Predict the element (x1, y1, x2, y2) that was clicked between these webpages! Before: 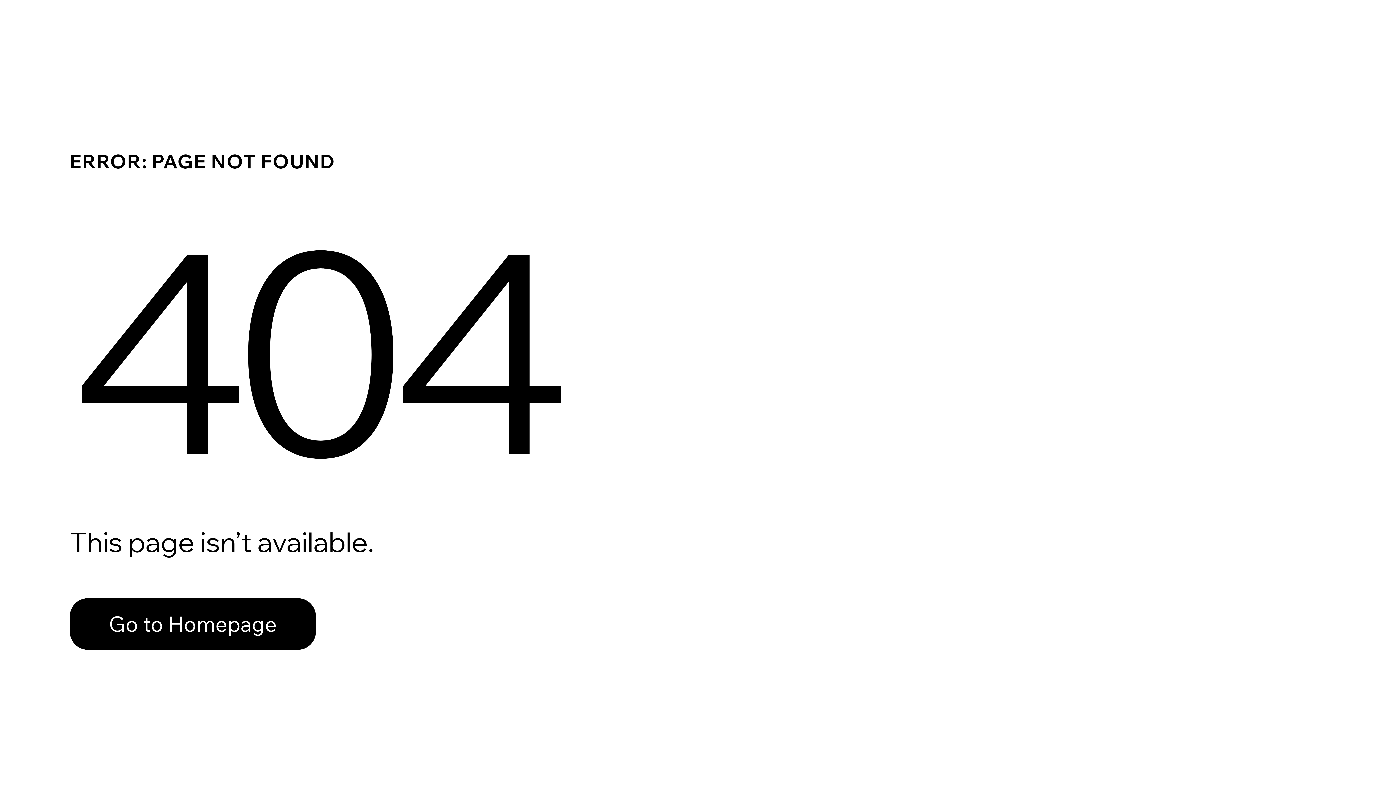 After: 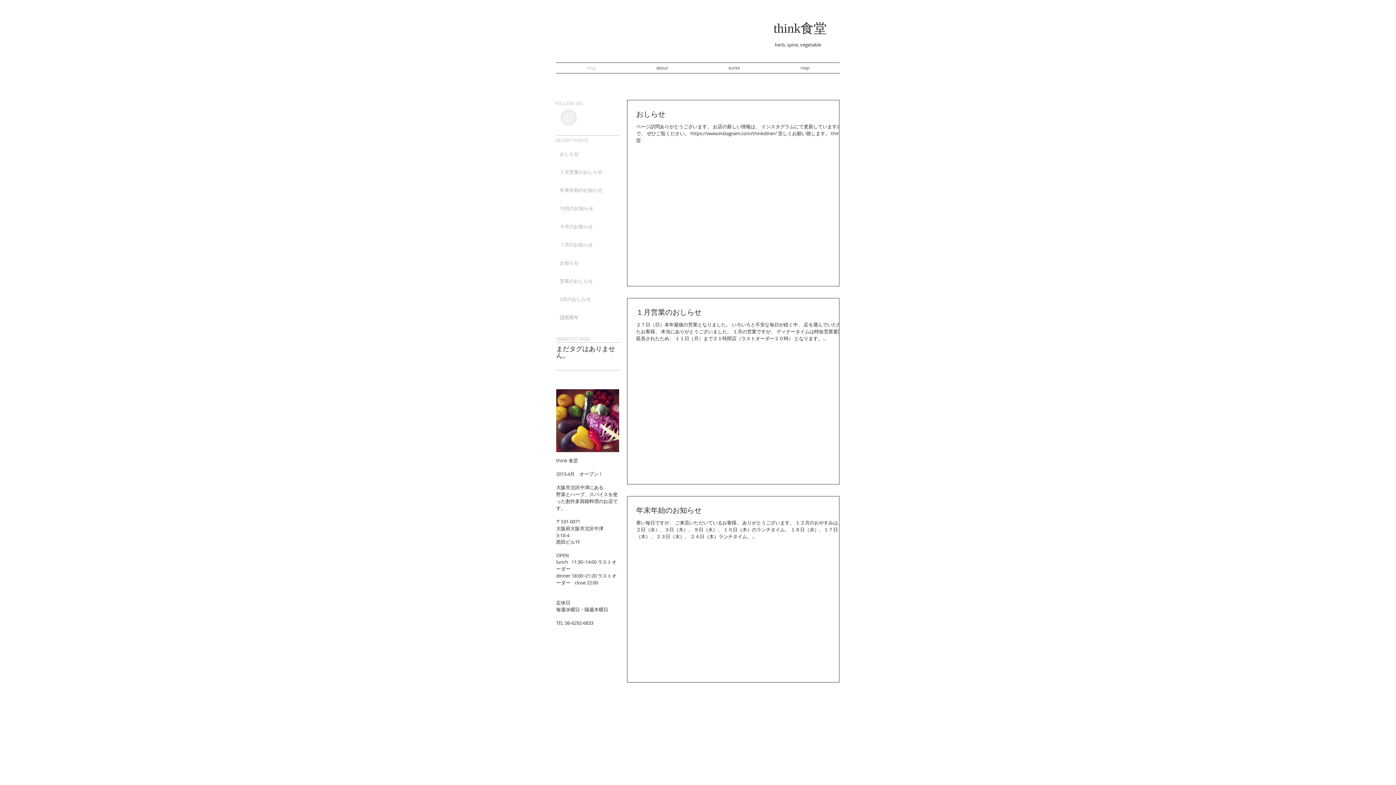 Action: label: Go to Homepage bbox: (69, 598, 316, 650)